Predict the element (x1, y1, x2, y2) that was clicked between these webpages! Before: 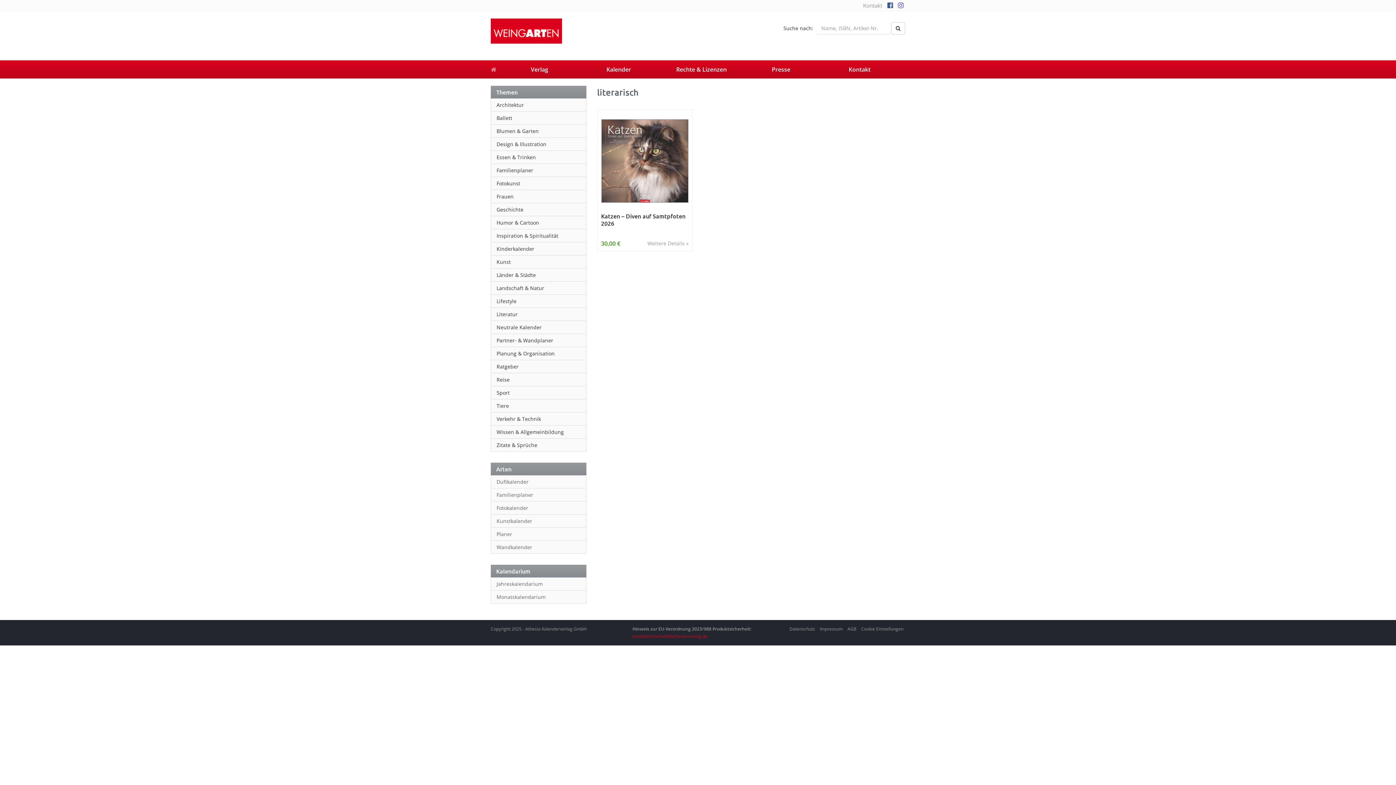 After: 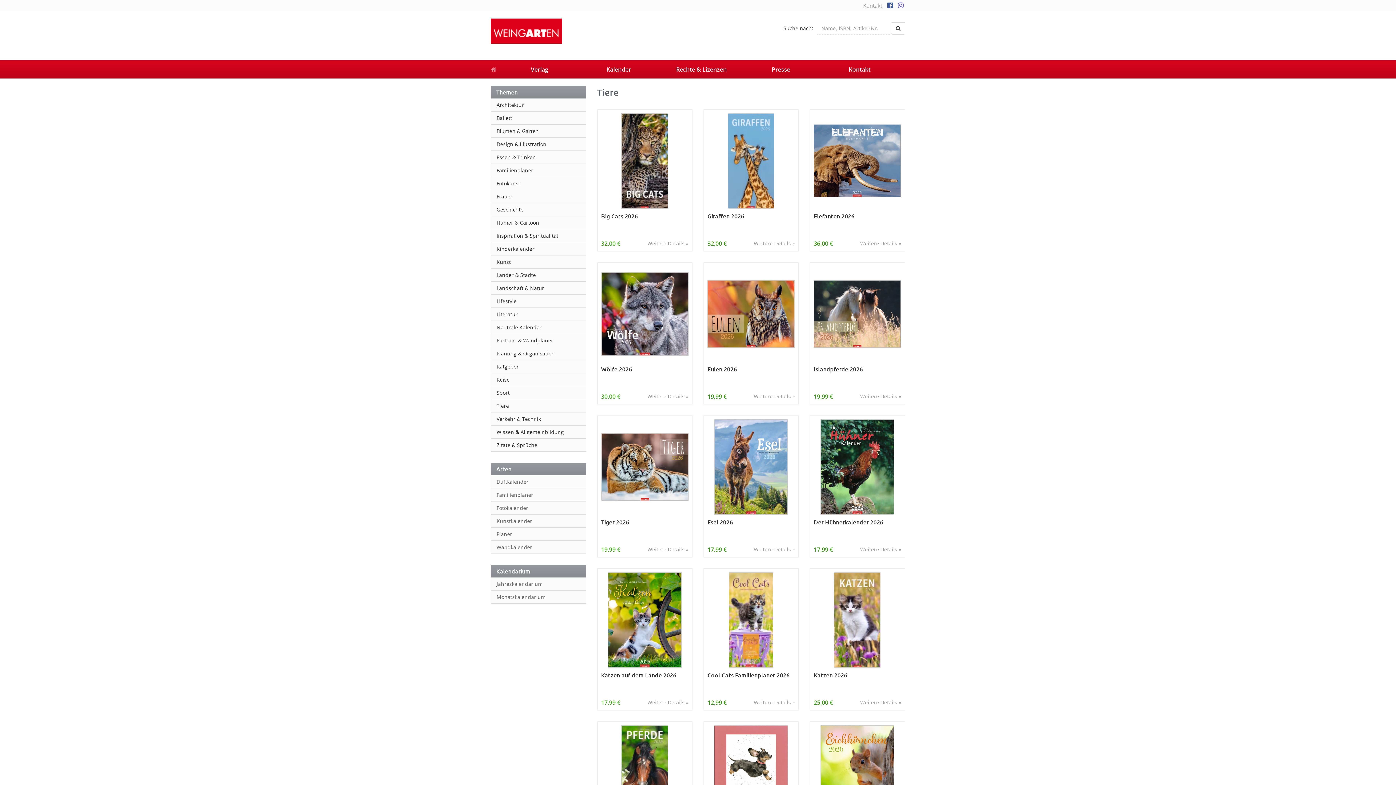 Action: bbox: (491, 399, 586, 412) label: Tiere